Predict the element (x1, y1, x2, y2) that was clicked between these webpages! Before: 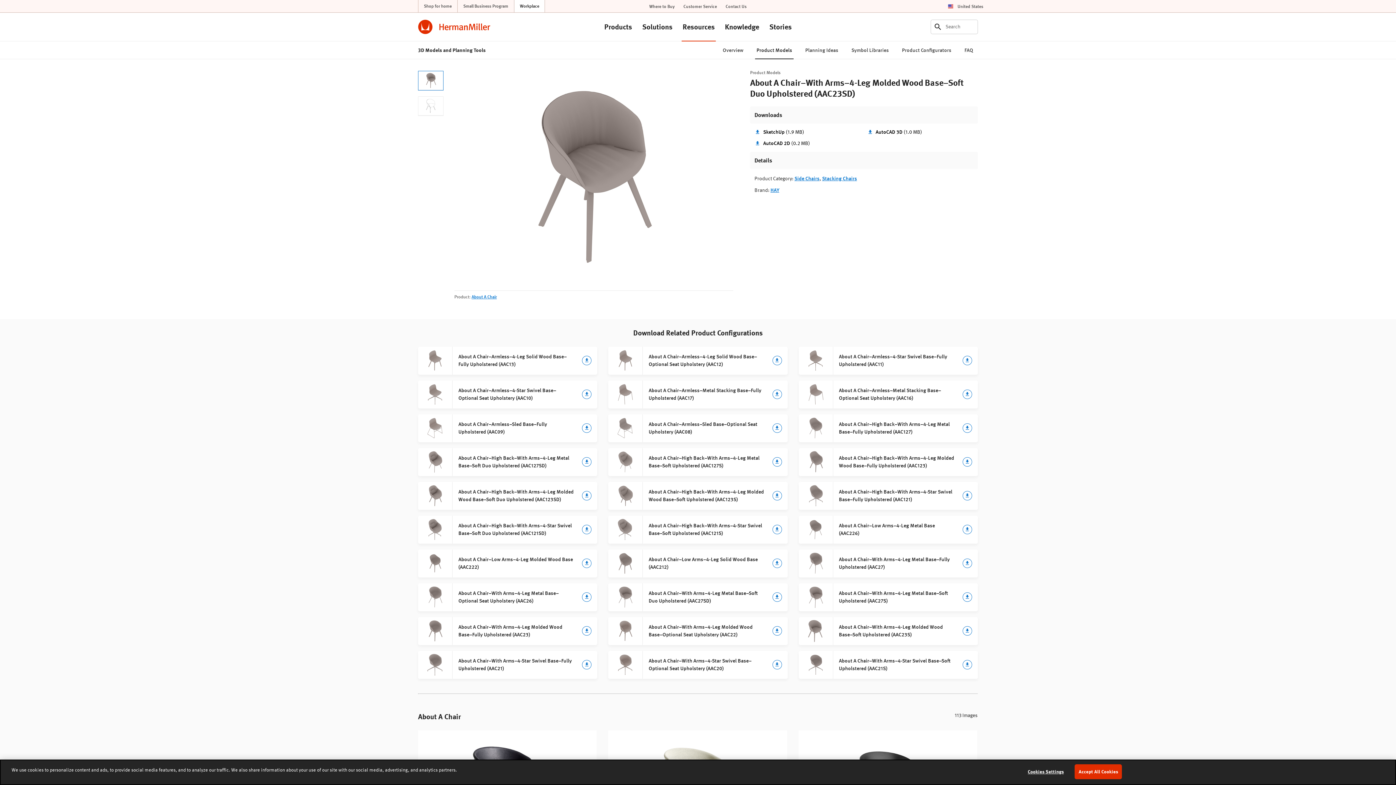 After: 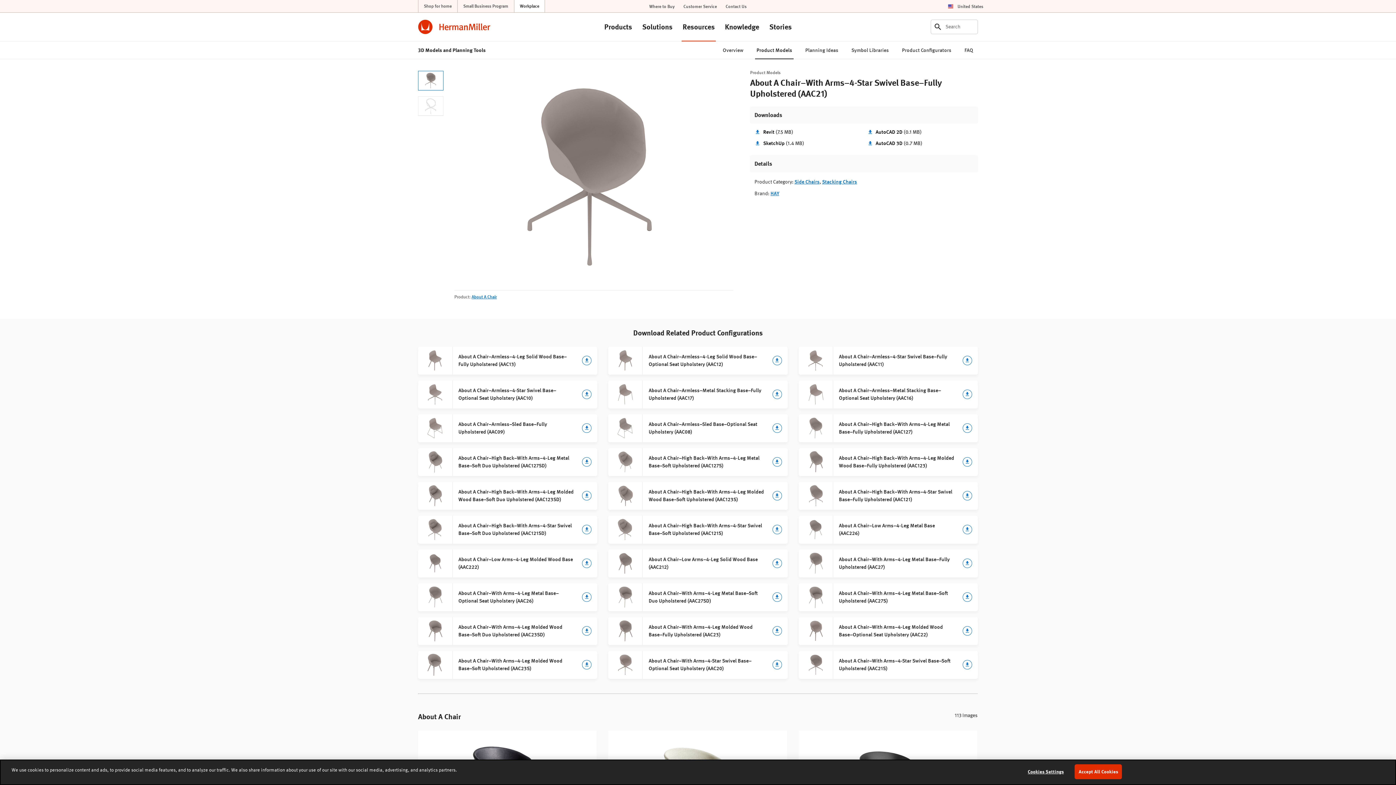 Action: label: About A Chair–With Arms–4-Star Swivel Base–Fully Upholstered (AAC21) bbox: (418, 651, 597, 679)